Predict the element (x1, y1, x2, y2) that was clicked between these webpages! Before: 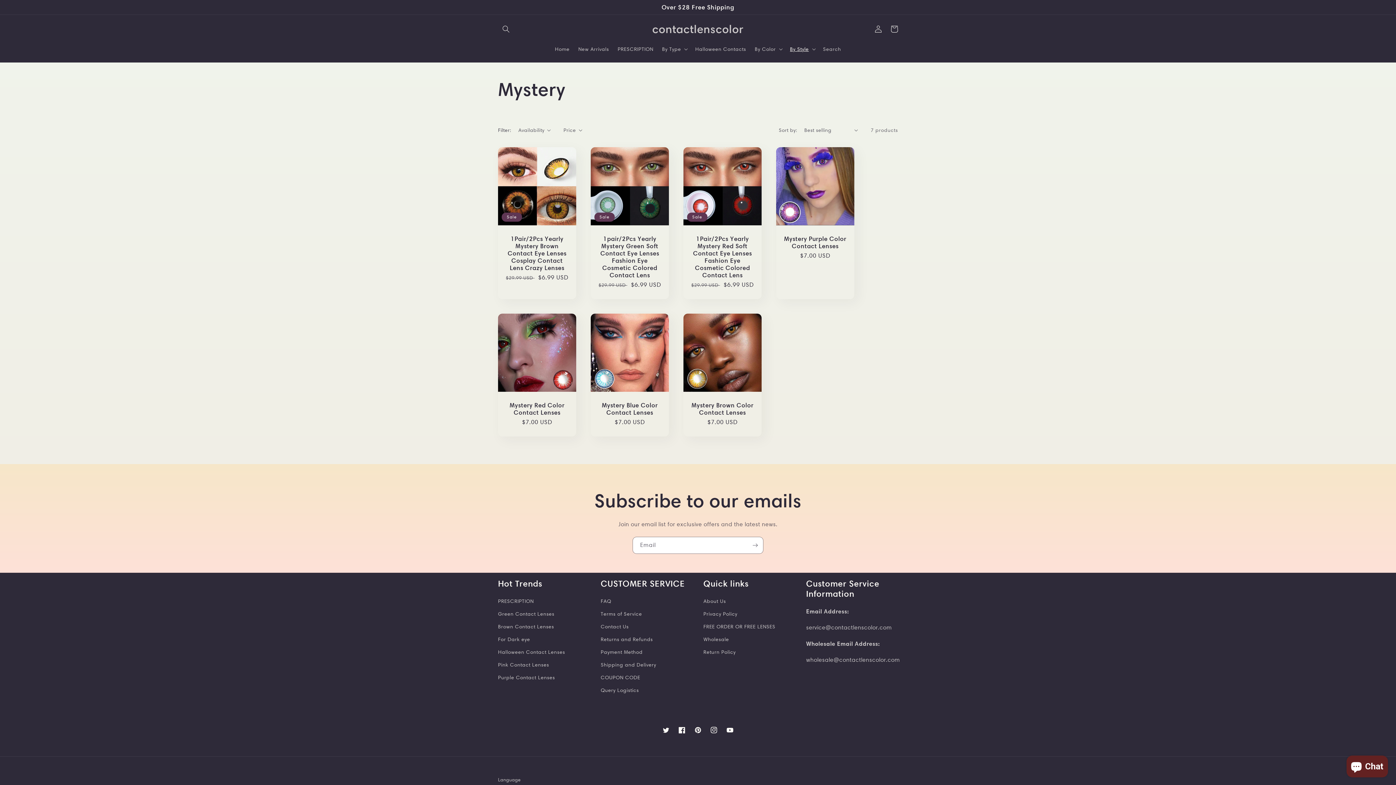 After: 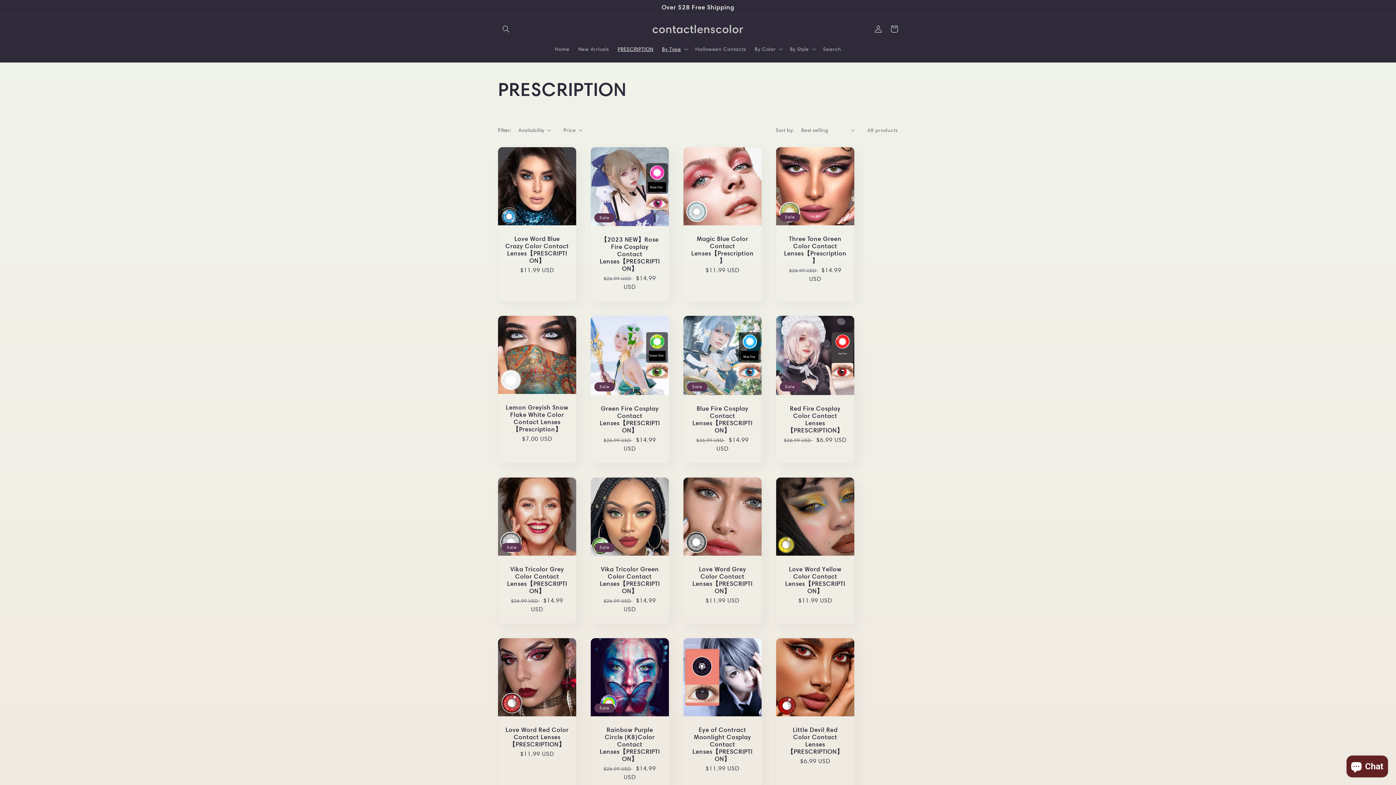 Action: label: PRESCRIPTION bbox: (613, 41, 657, 56)